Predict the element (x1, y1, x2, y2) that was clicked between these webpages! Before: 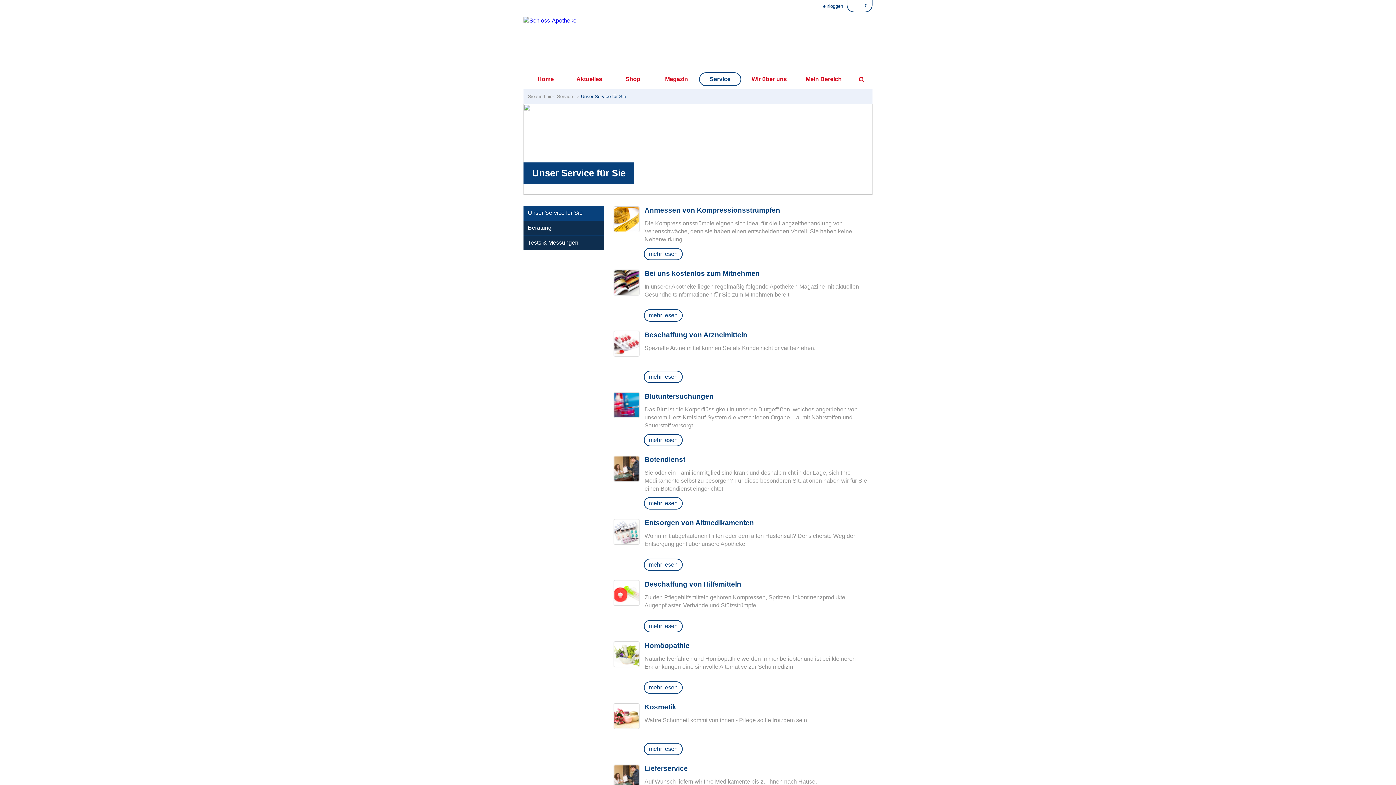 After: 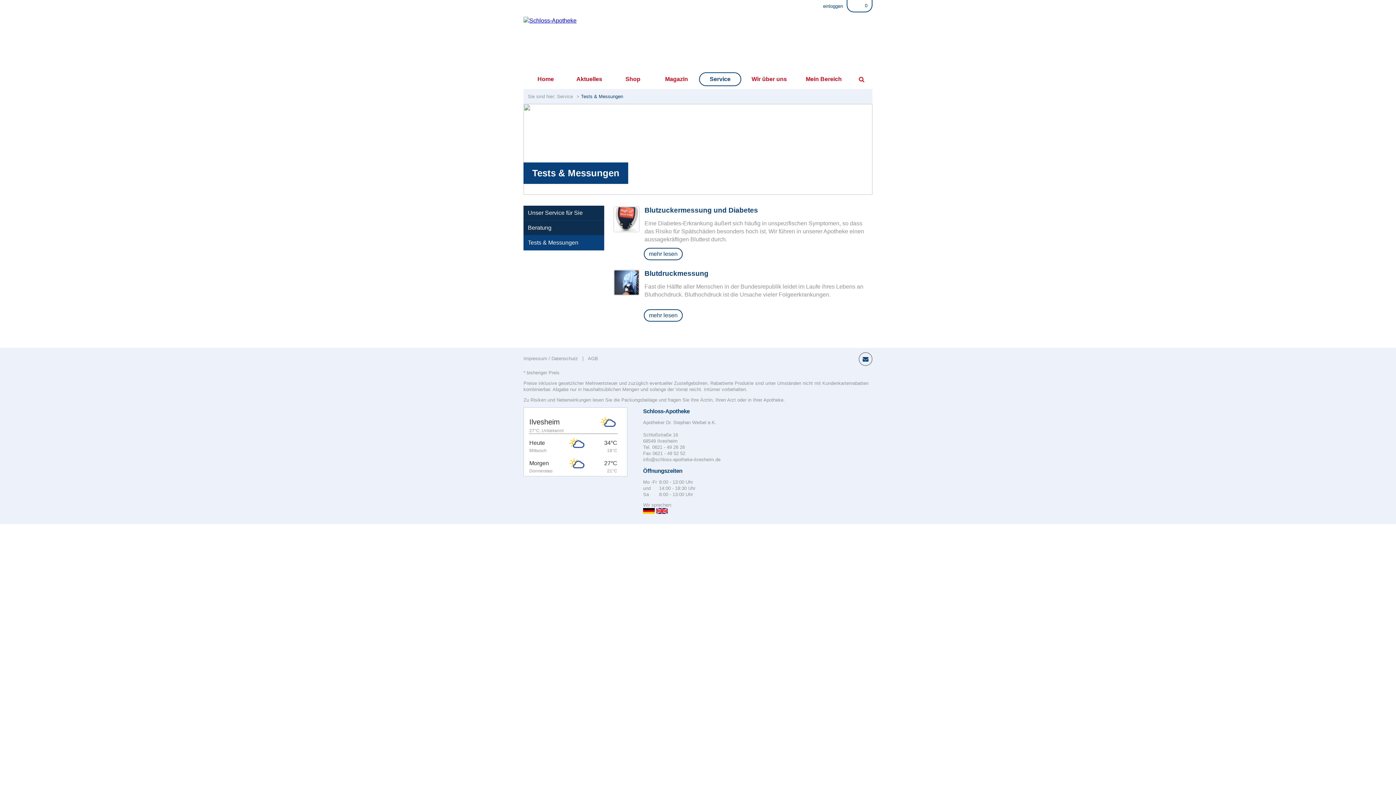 Action: label: Tests & Messungen bbox: (523, 235, 604, 250)